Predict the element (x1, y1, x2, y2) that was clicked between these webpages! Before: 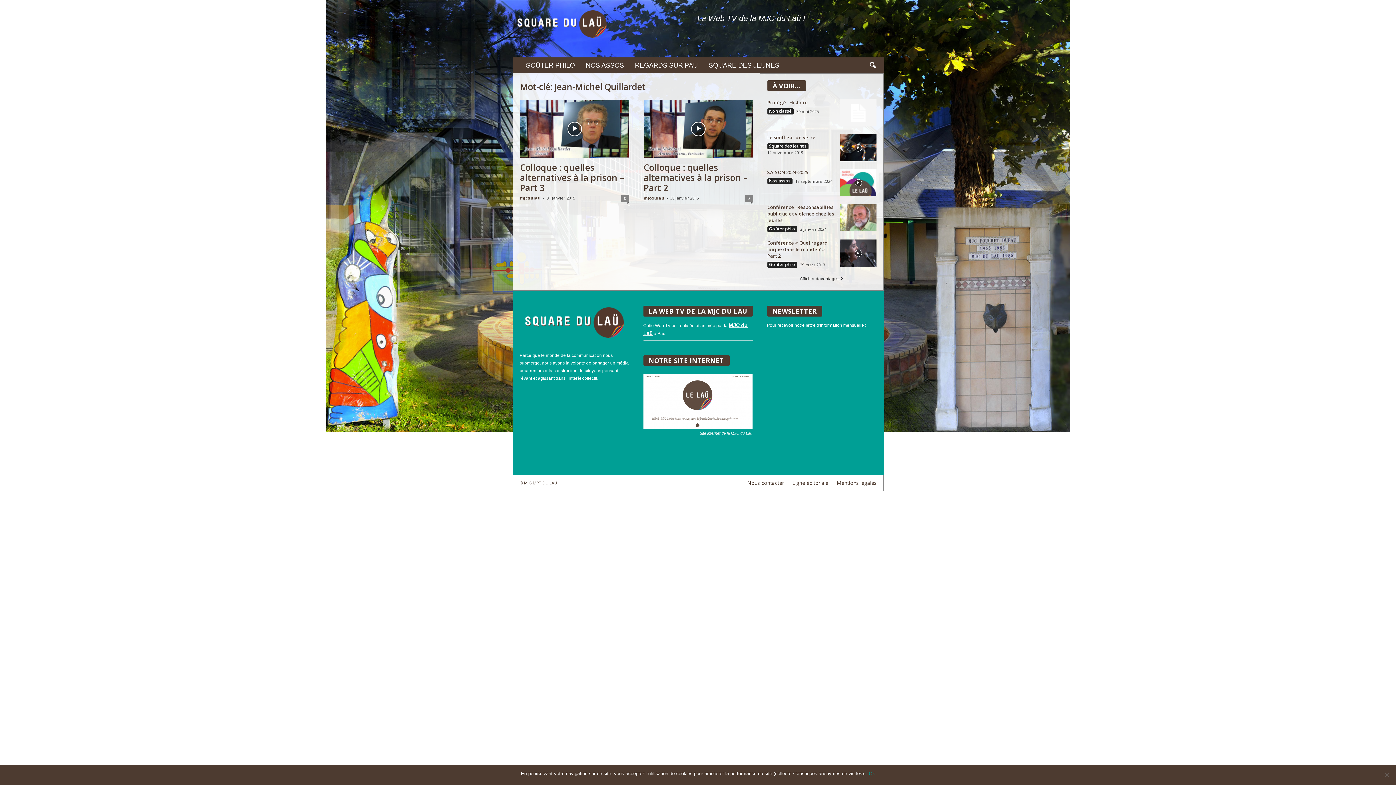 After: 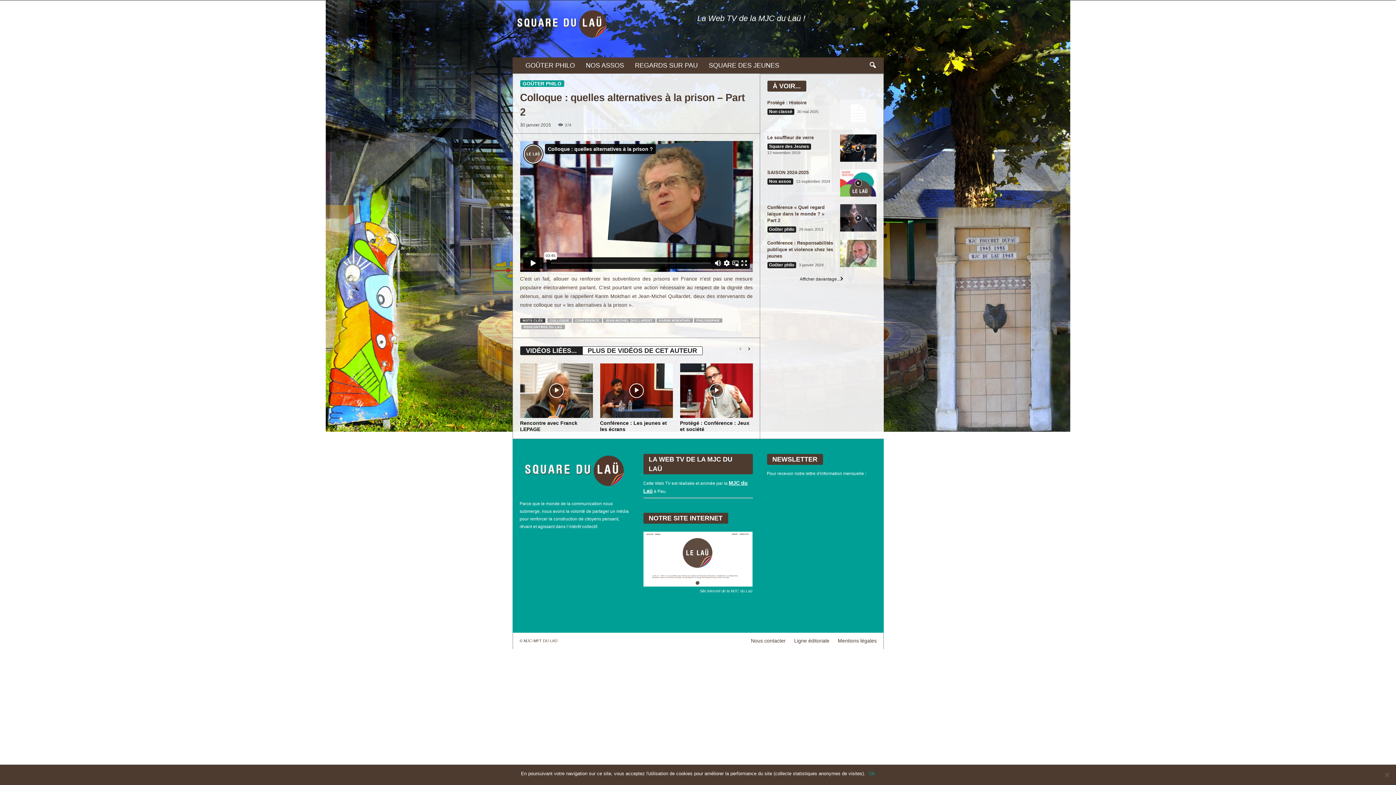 Action: bbox: (643, 100, 752, 158)